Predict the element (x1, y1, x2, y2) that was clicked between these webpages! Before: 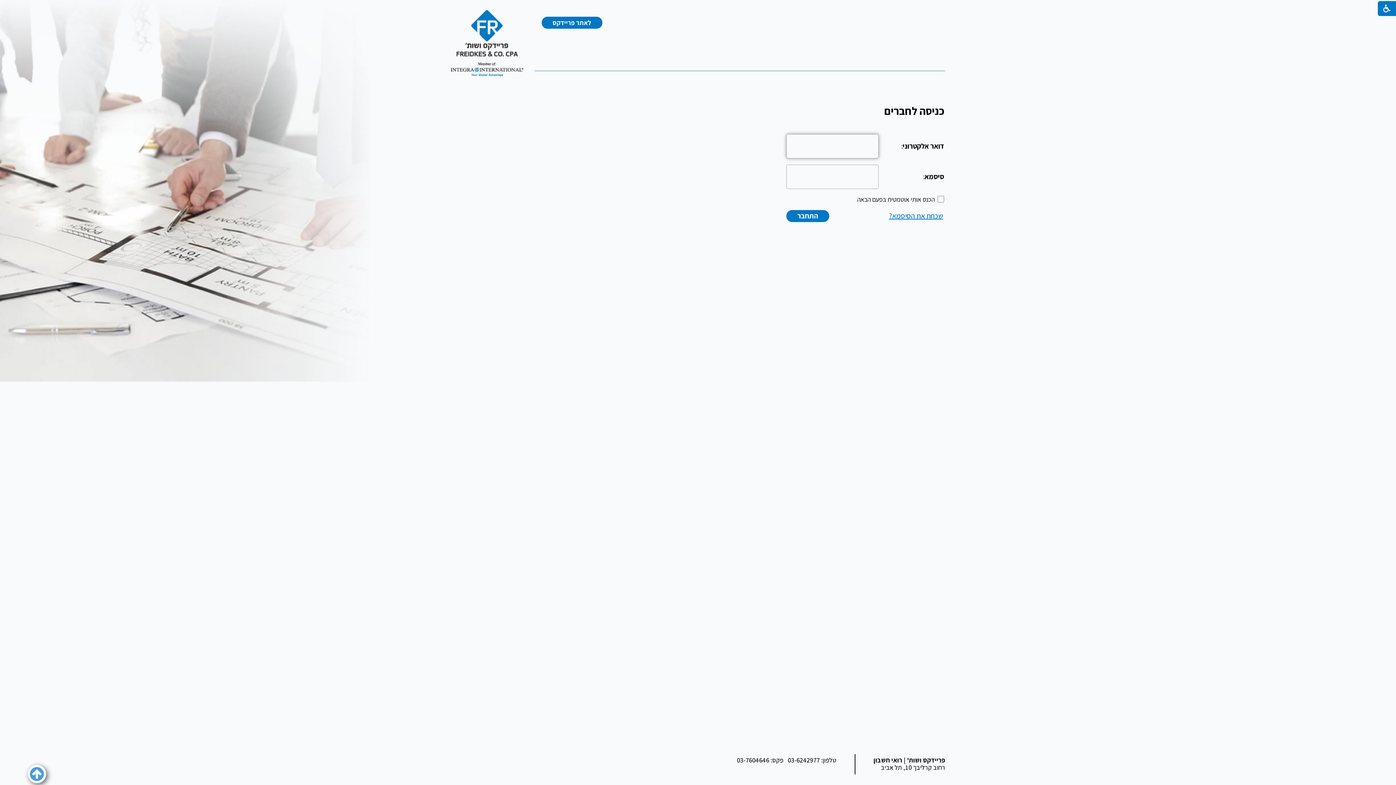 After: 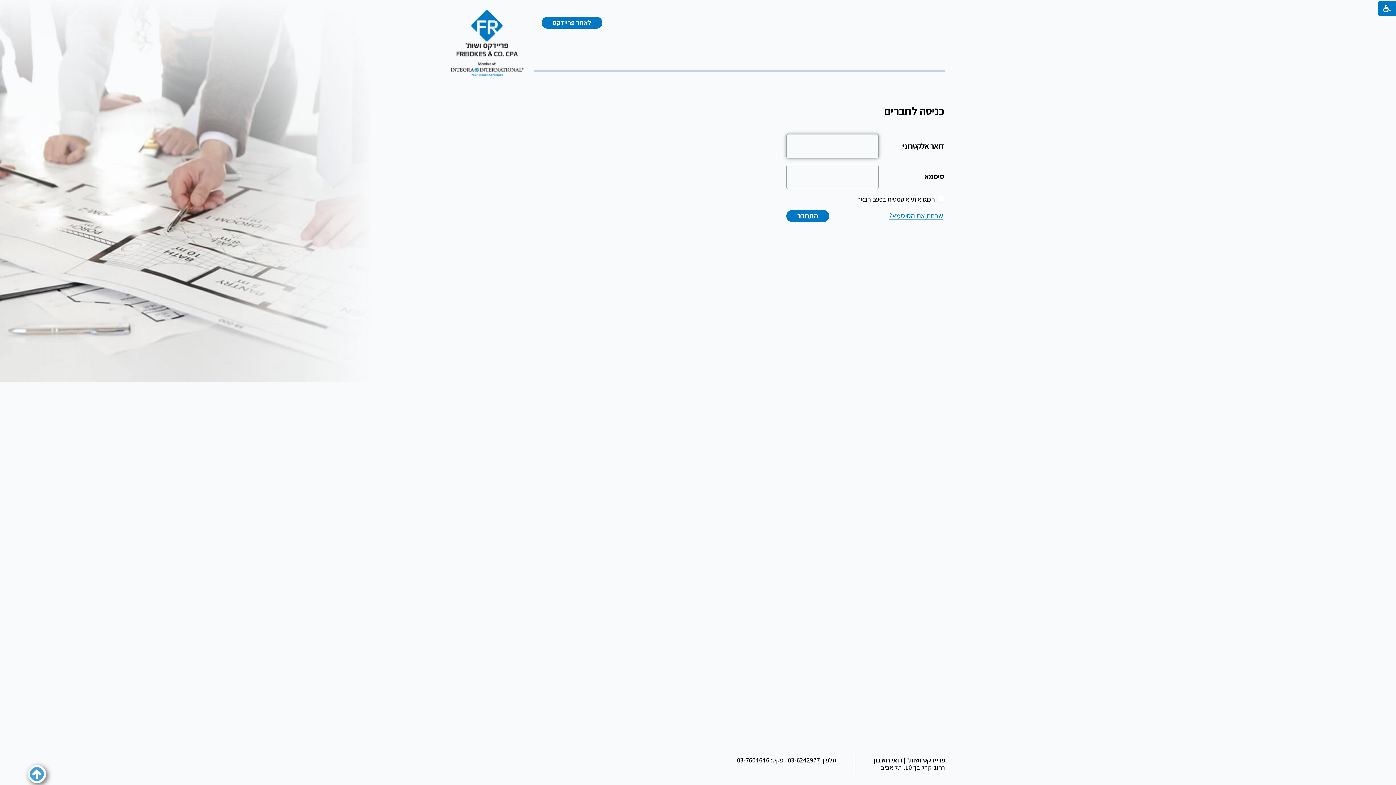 Action: bbox: (450, 10, 523, 76) label: לוגו, קישור לעמוד הבית